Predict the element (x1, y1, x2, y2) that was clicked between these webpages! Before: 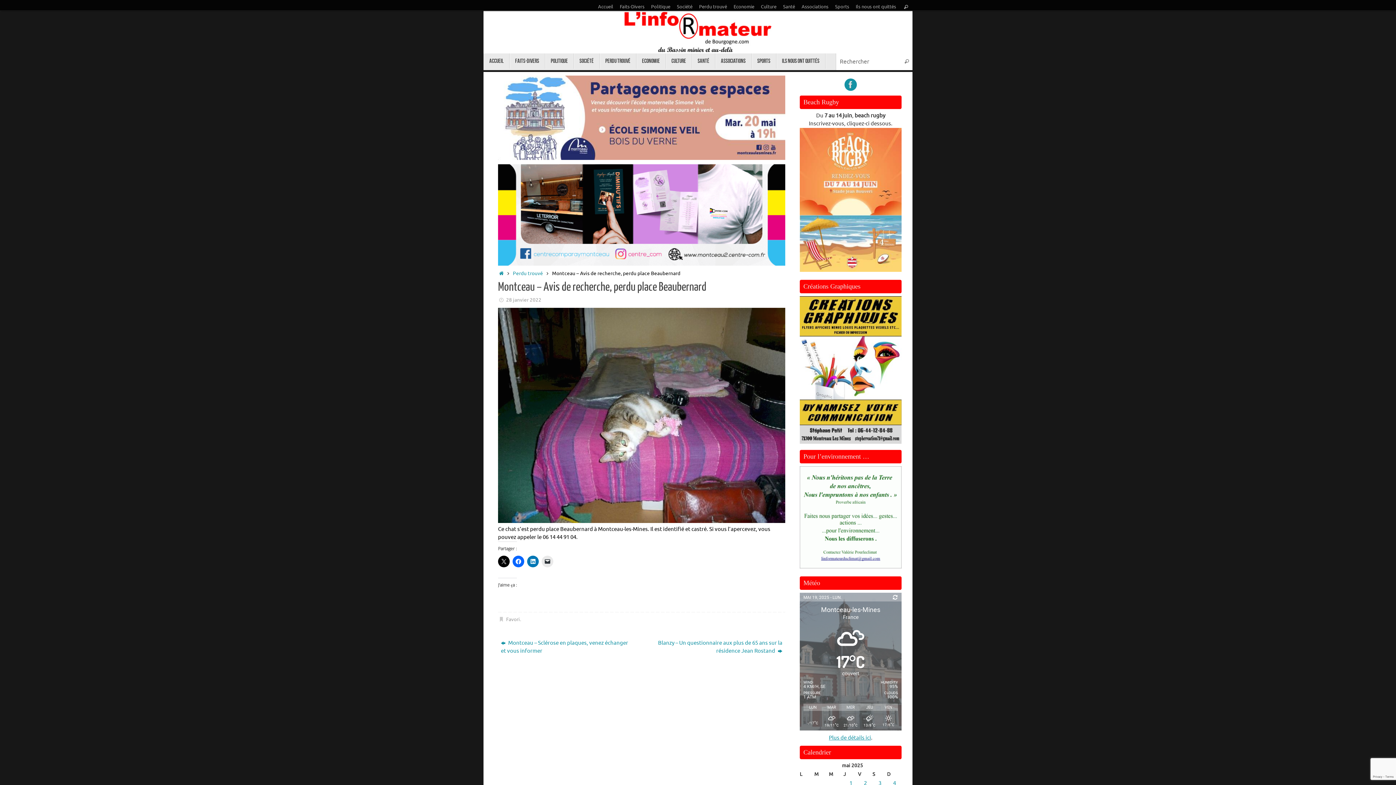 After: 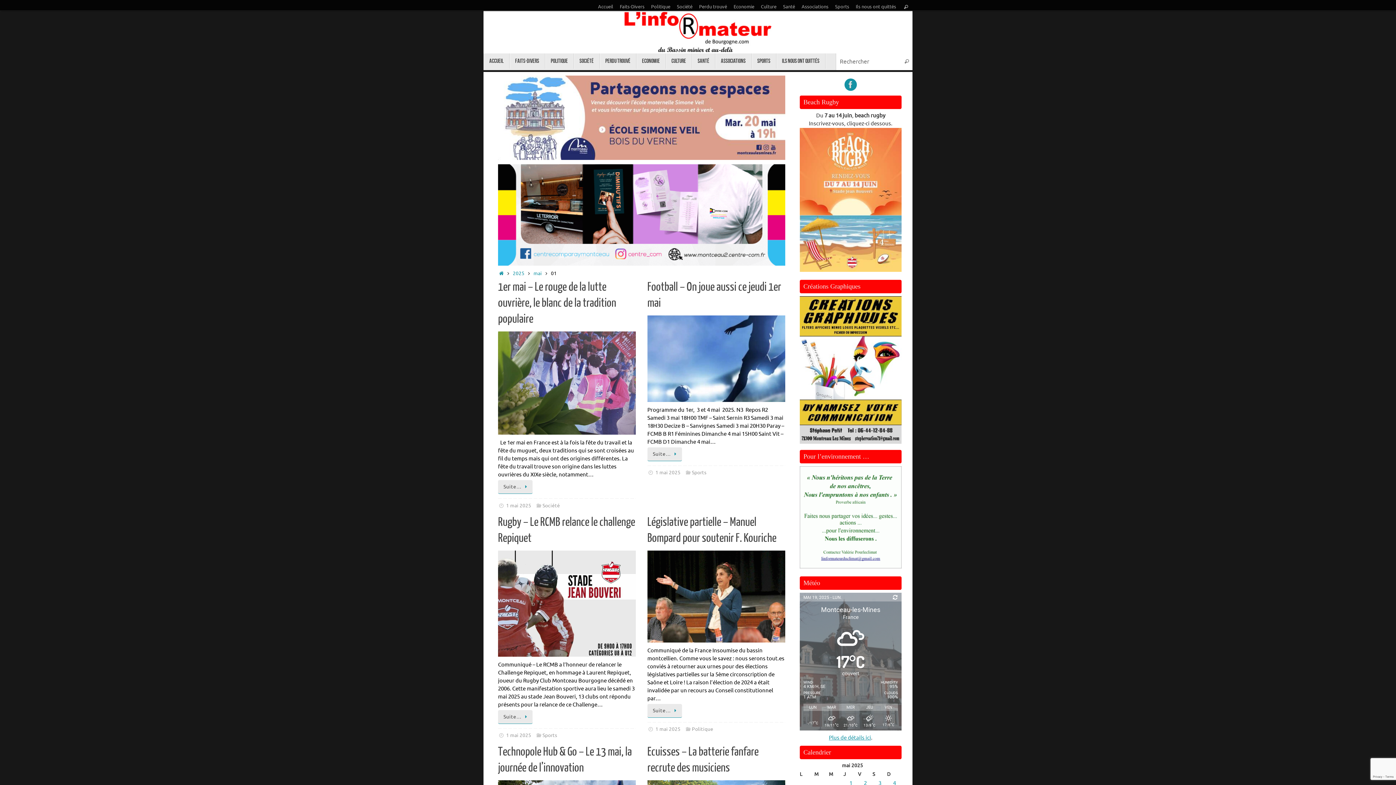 Action: label: Publications publiées sur 1 May 2025 bbox: (849, 780, 852, 787)